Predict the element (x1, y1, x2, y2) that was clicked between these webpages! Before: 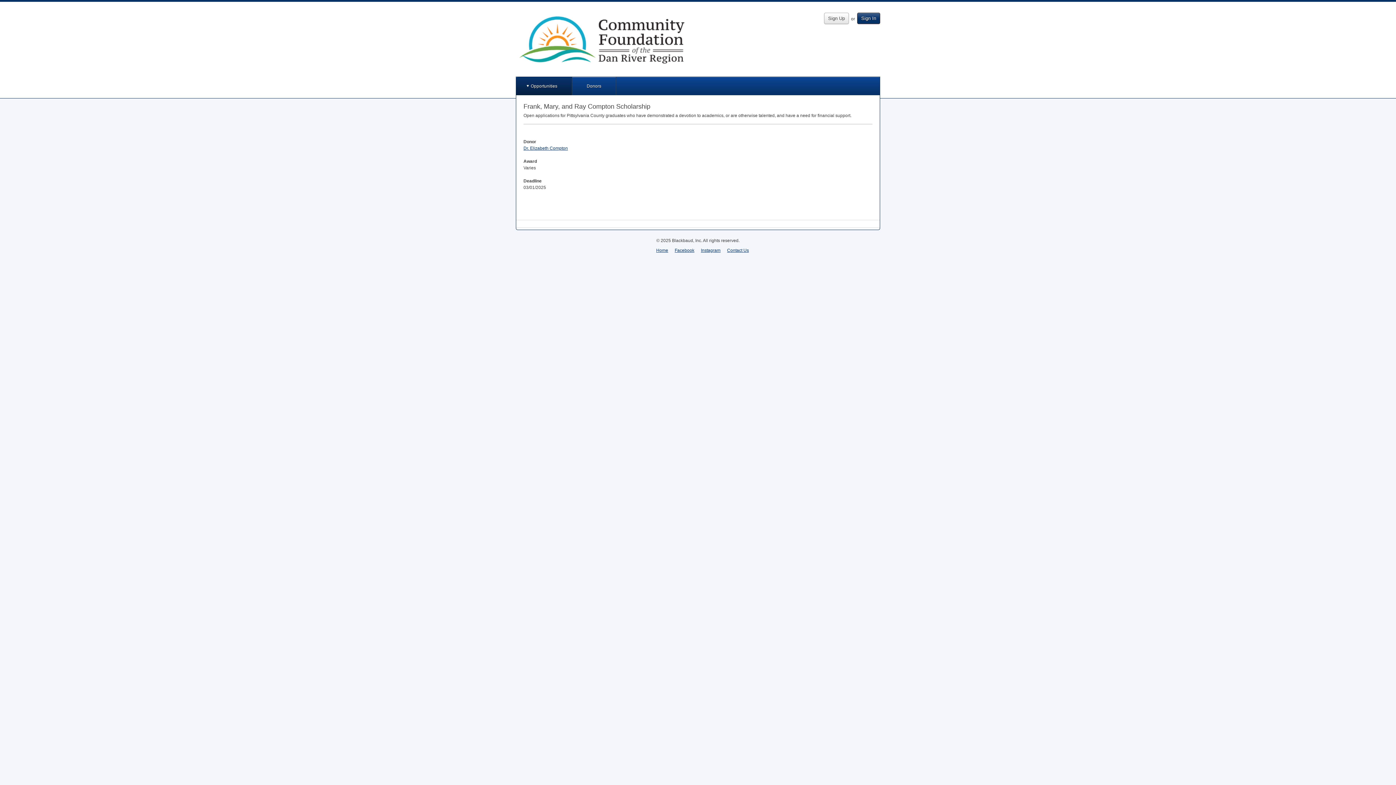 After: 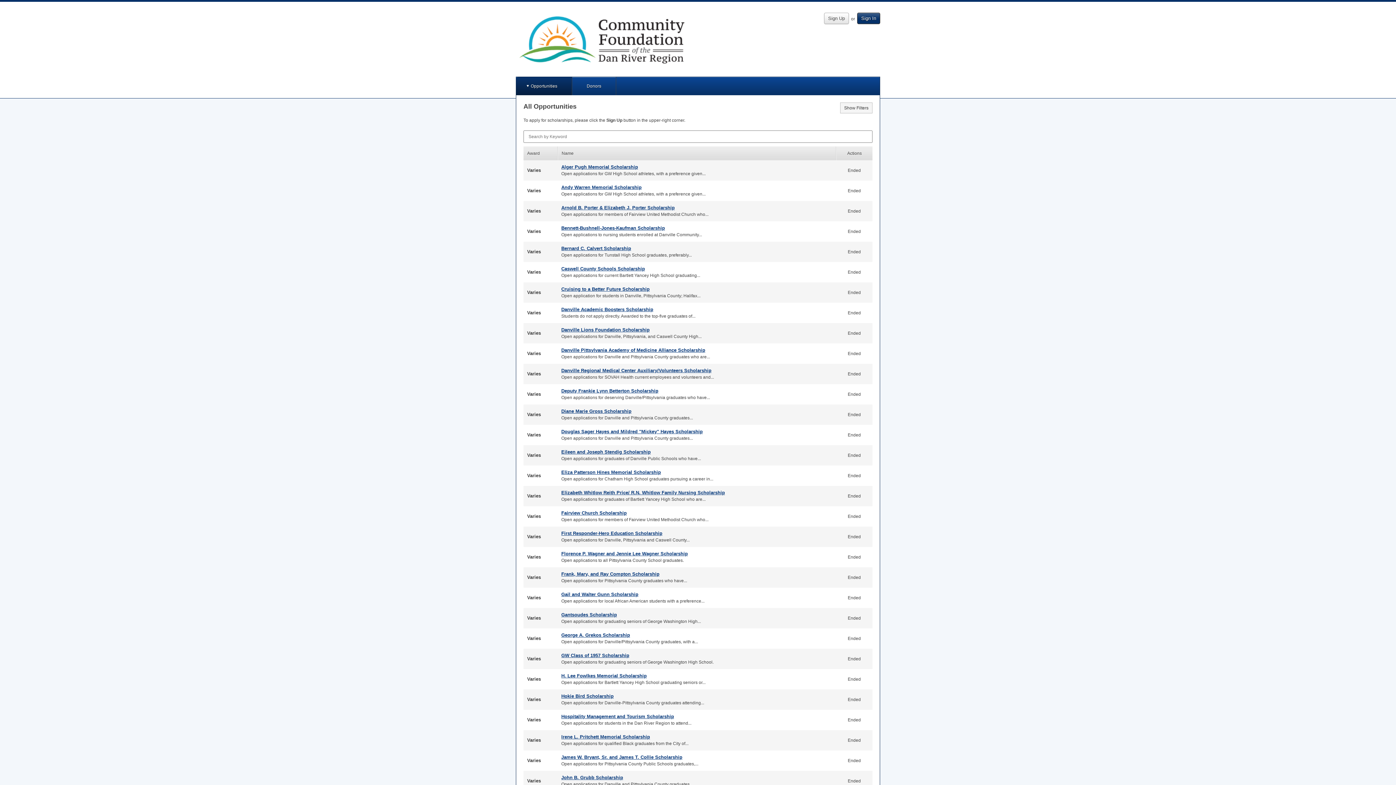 Action: label: Opportunities bbox: (516, 77, 572, 95)